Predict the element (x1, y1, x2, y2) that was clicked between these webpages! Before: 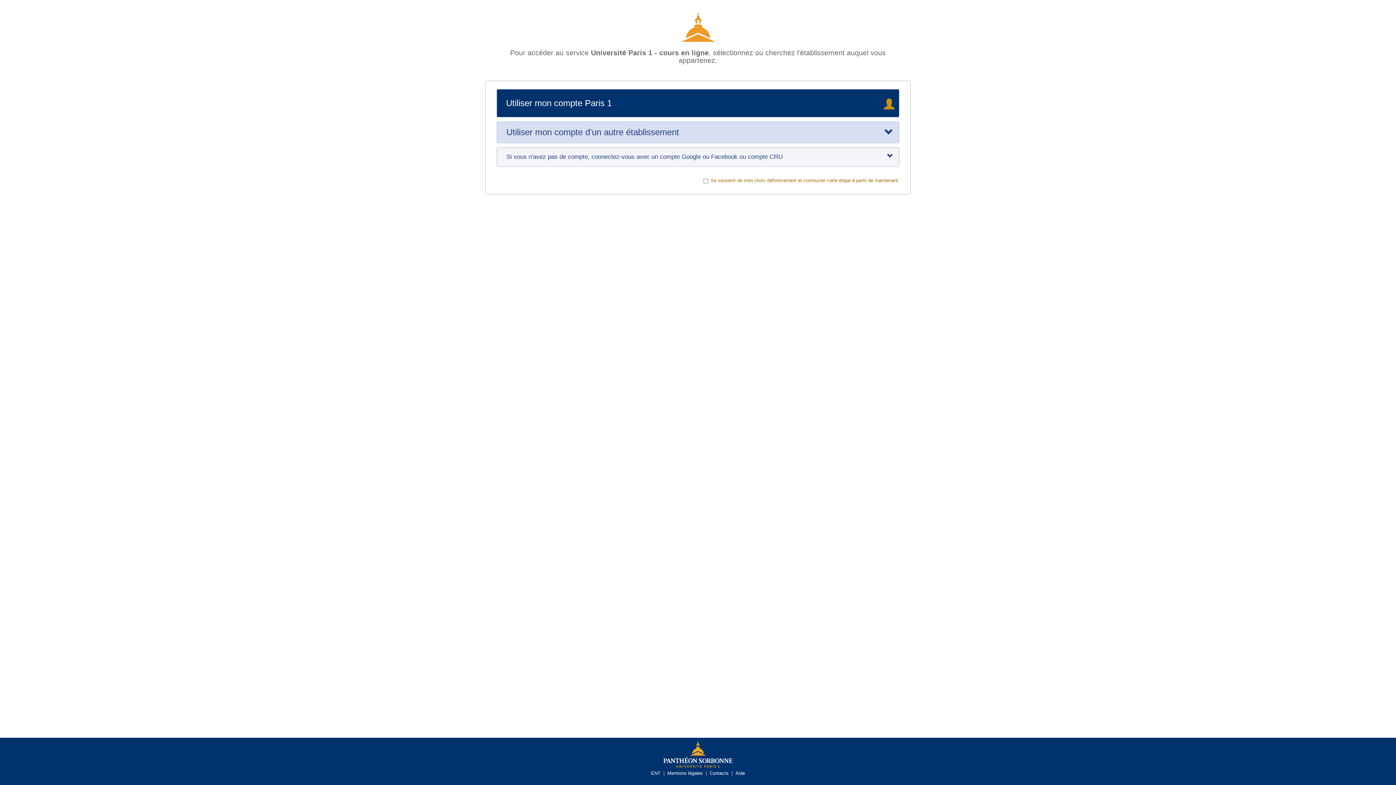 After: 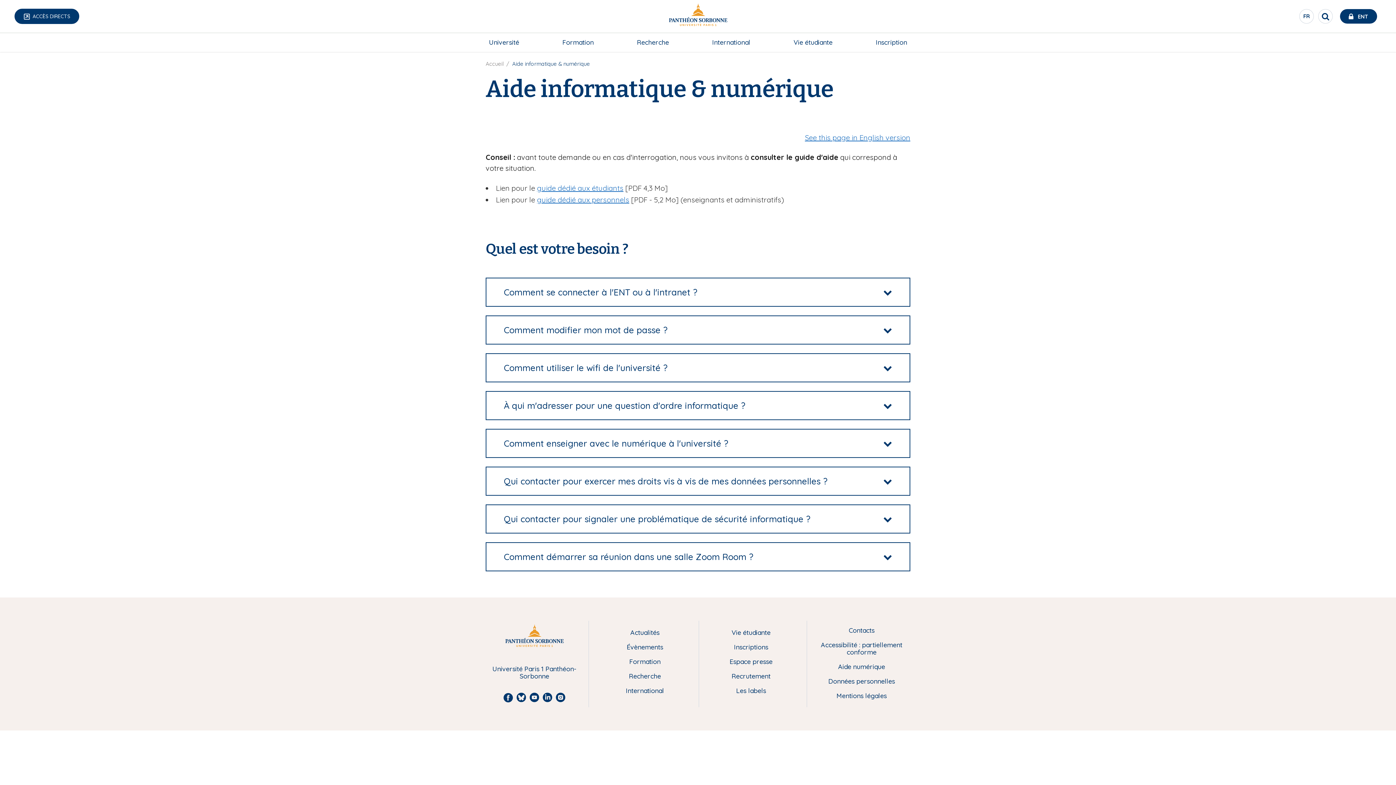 Action: label: Aide bbox: (735, 770, 745, 776)